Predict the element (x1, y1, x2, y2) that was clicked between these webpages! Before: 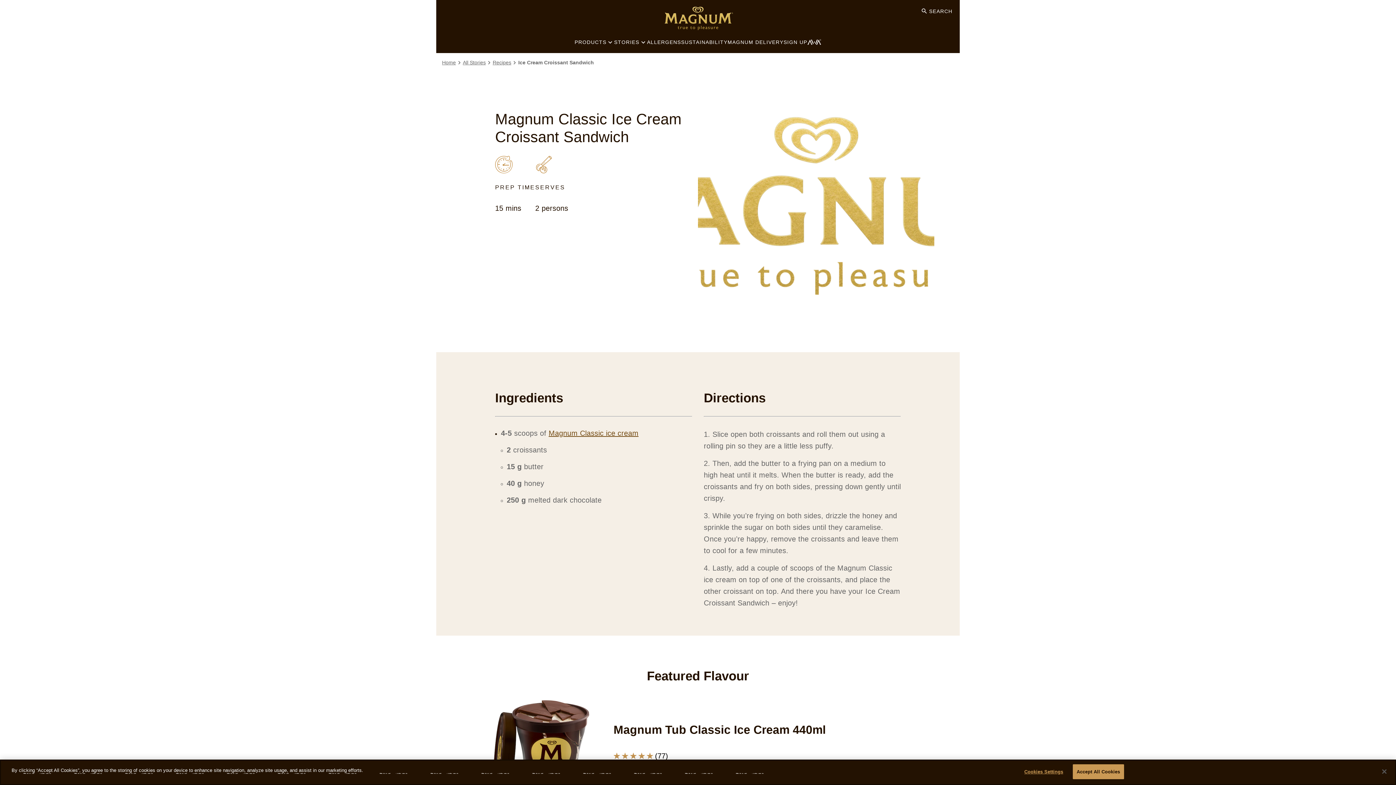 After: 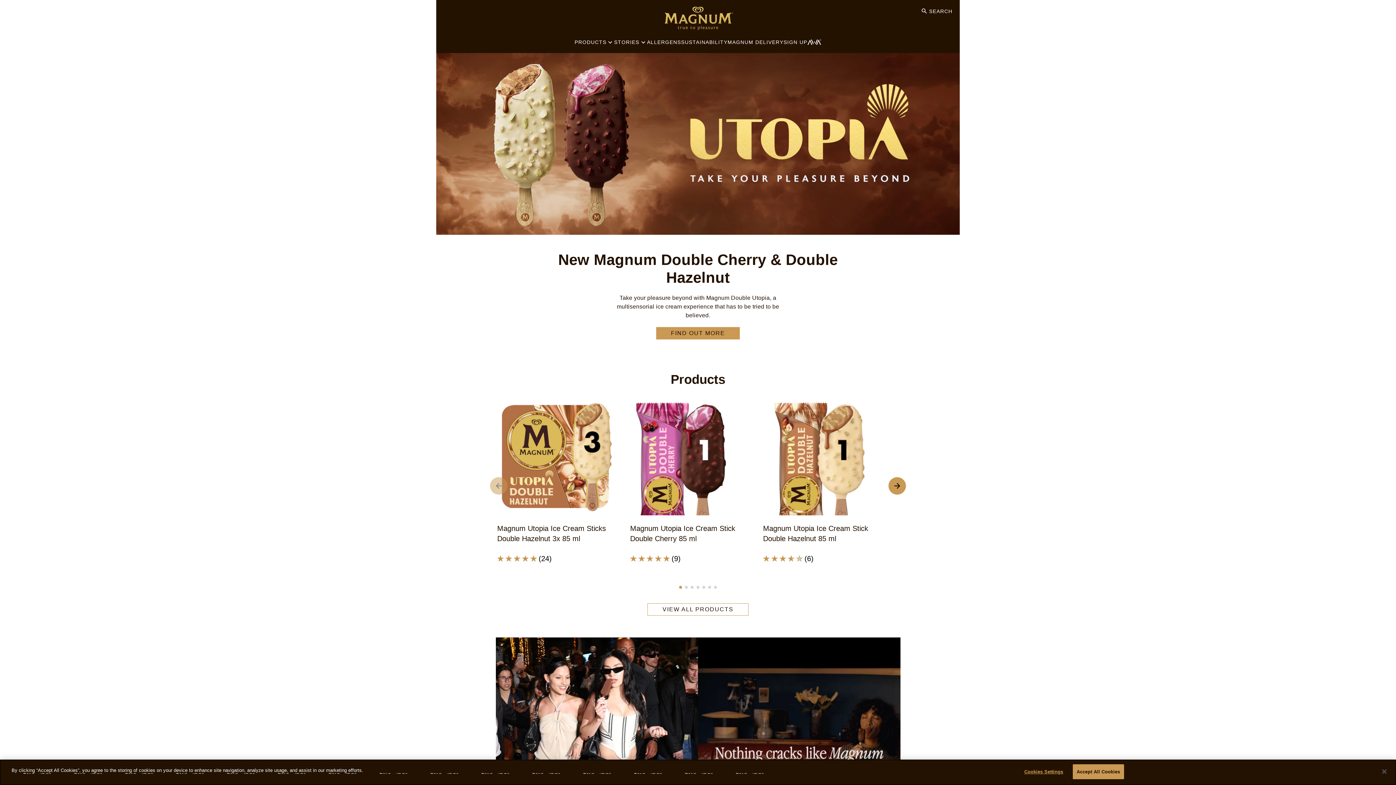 Action: bbox: (442, 58, 456, 66) label: Home